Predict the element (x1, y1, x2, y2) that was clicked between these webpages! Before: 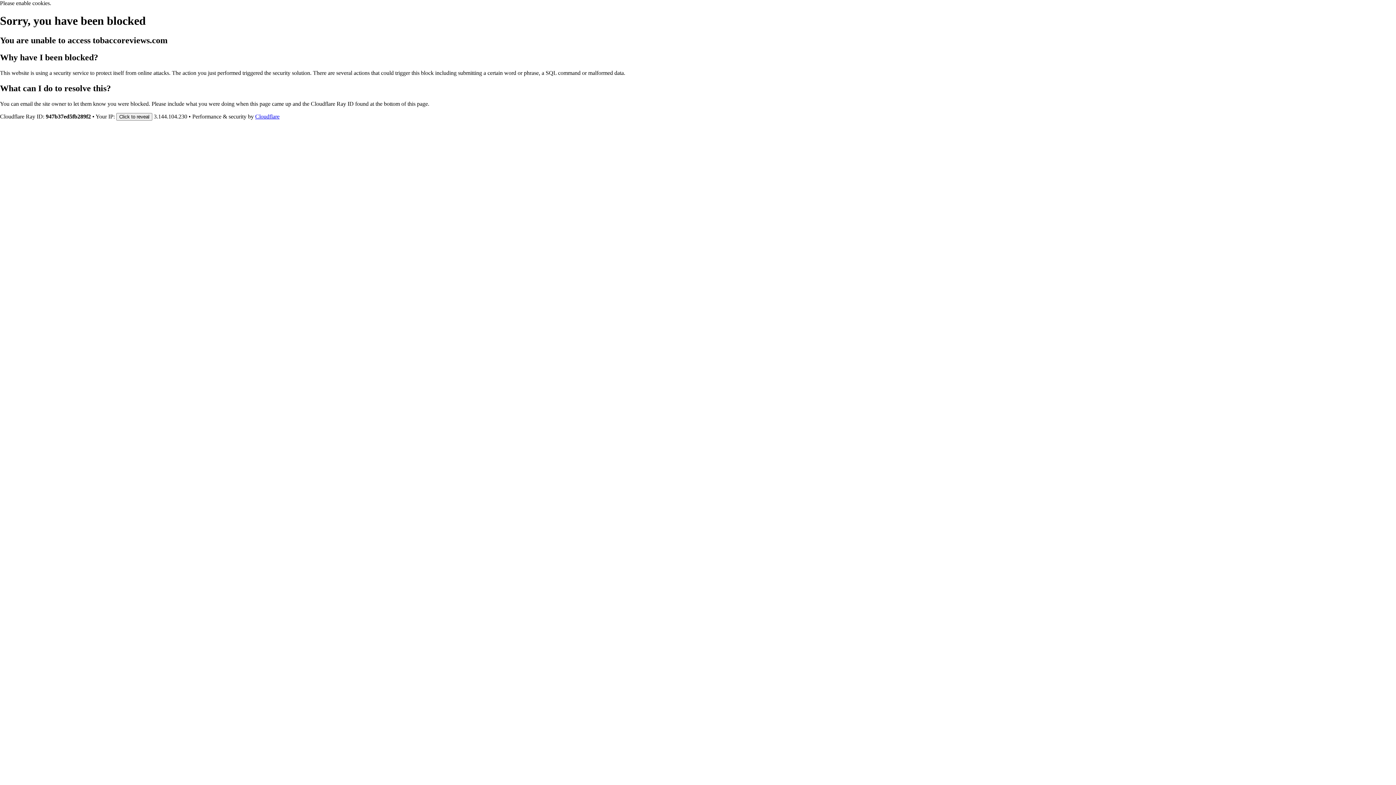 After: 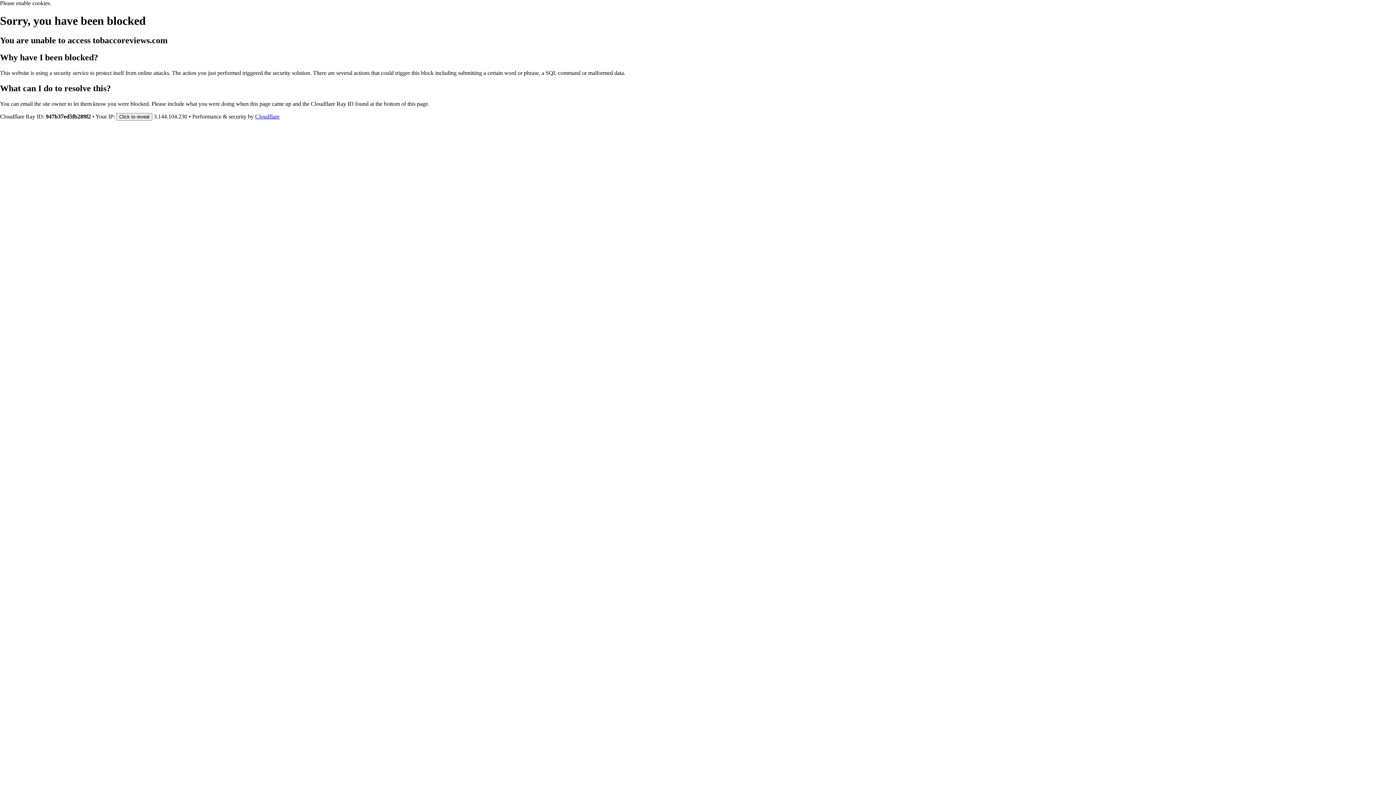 Action: bbox: (255, 113, 279, 119) label: Cloudflare